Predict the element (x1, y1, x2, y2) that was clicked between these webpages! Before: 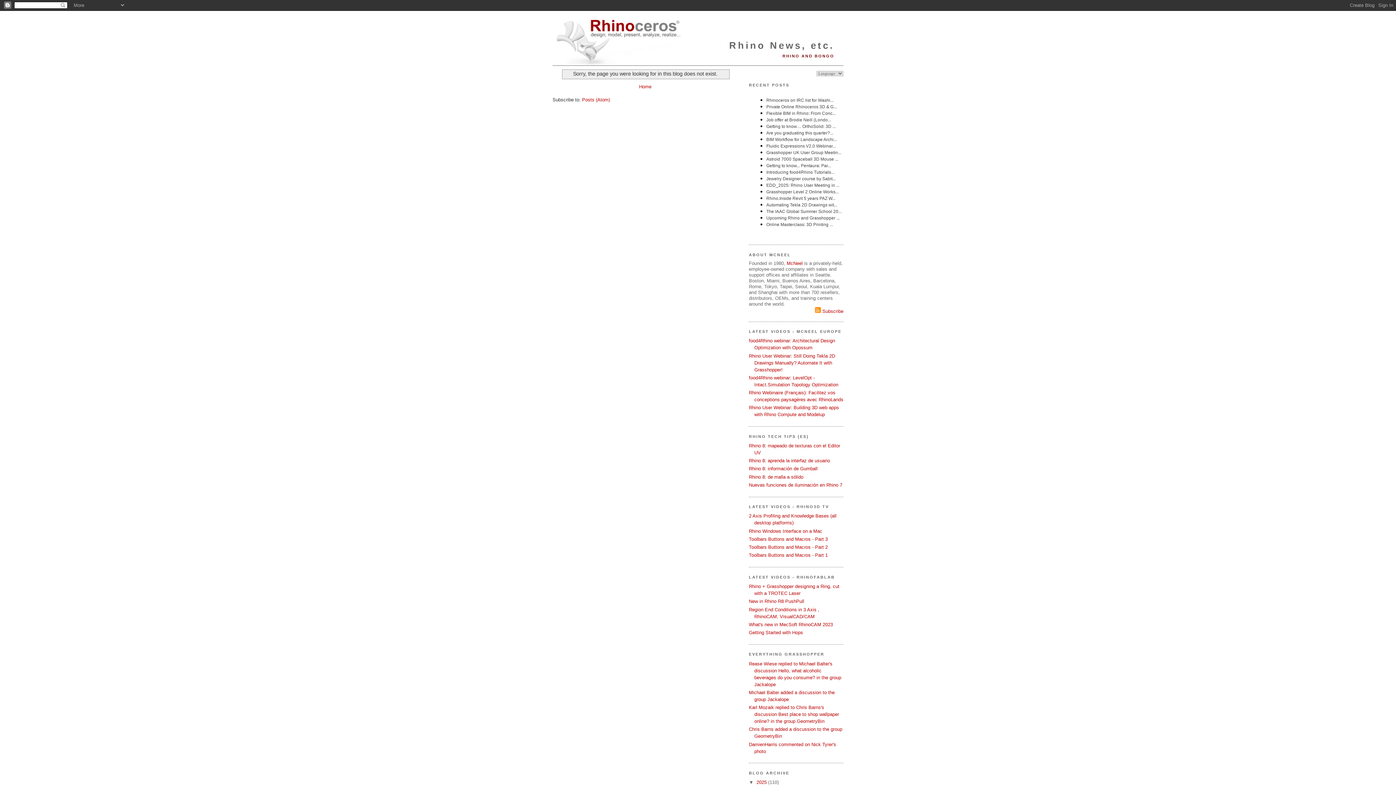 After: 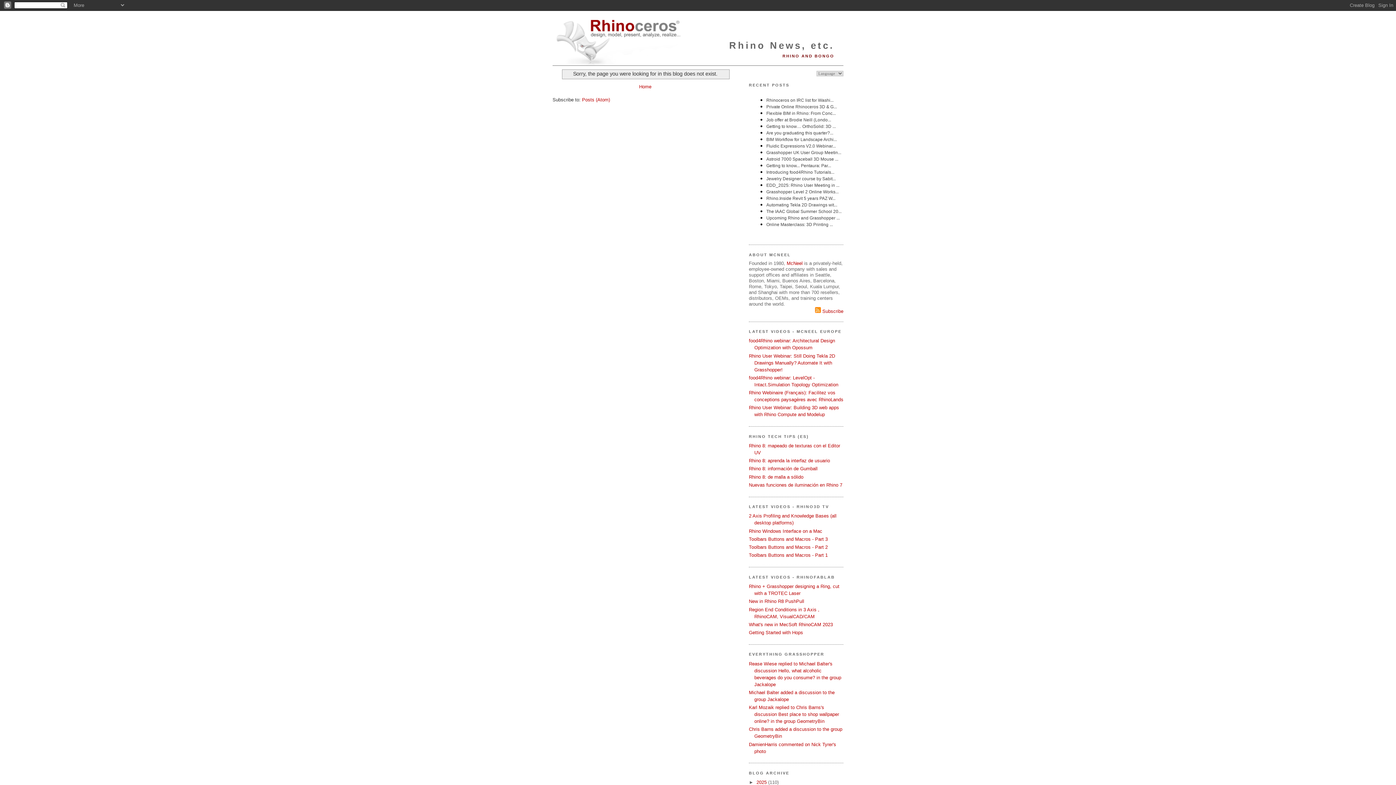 Action: label: ▼   bbox: (749, 780, 756, 785)